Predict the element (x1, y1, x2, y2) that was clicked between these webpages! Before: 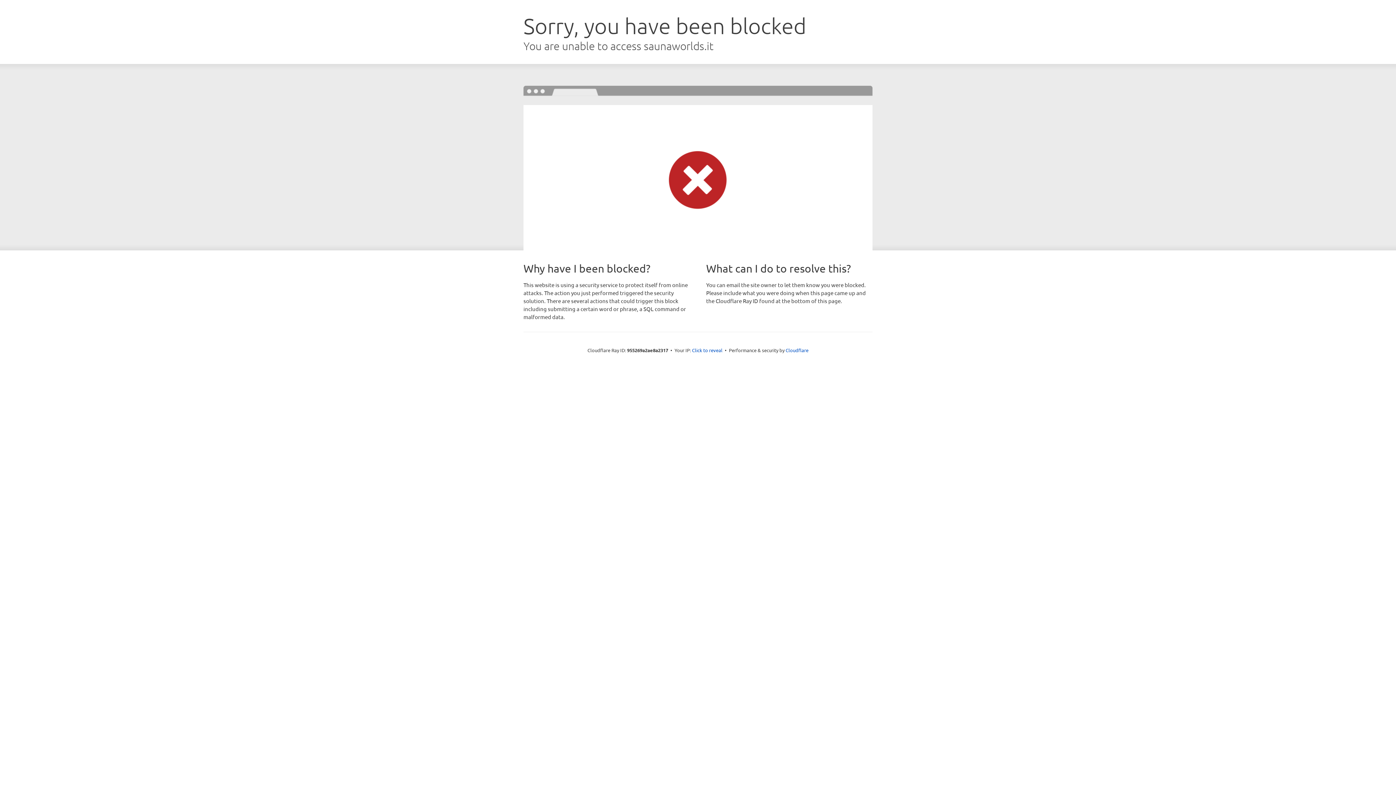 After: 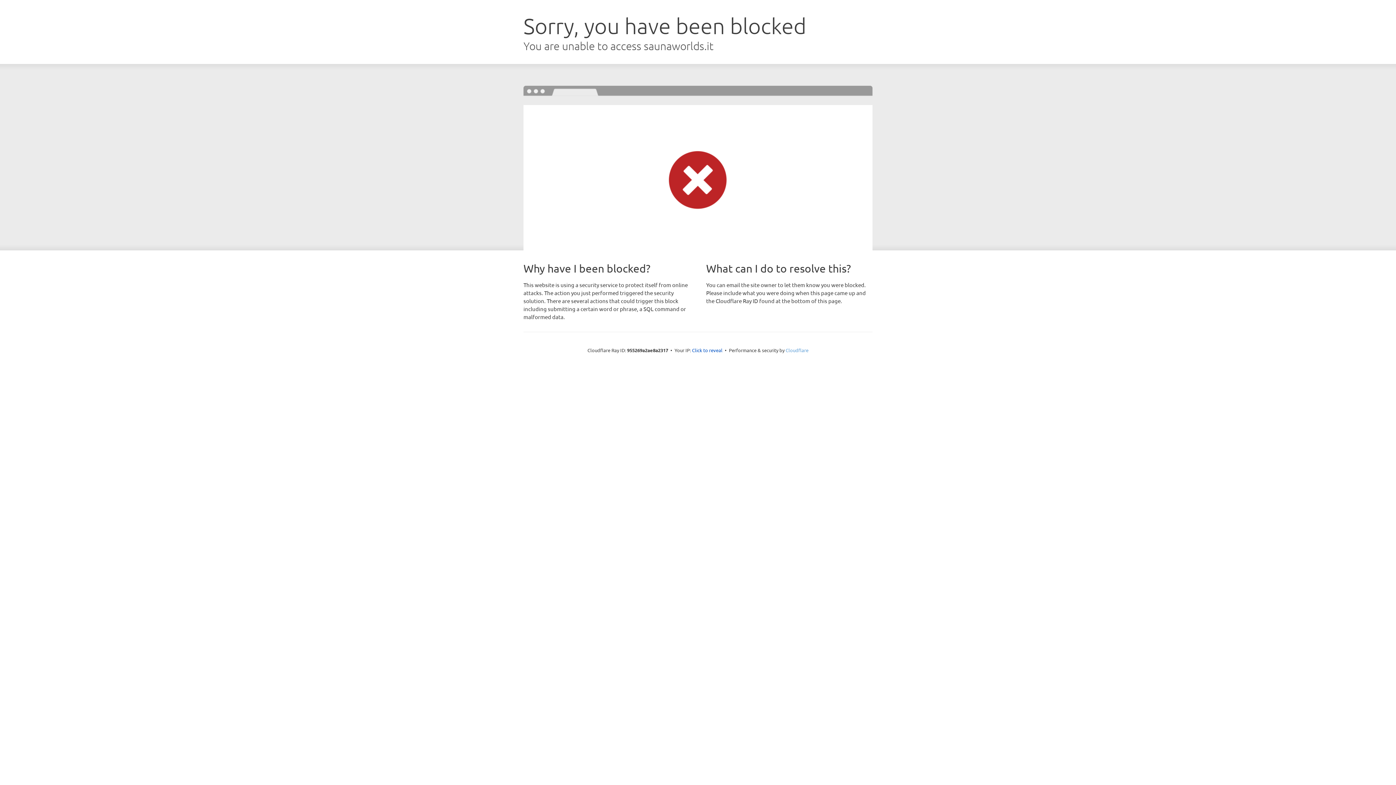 Action: bbox: (785, 347, 808, 353) label: Cloudflare